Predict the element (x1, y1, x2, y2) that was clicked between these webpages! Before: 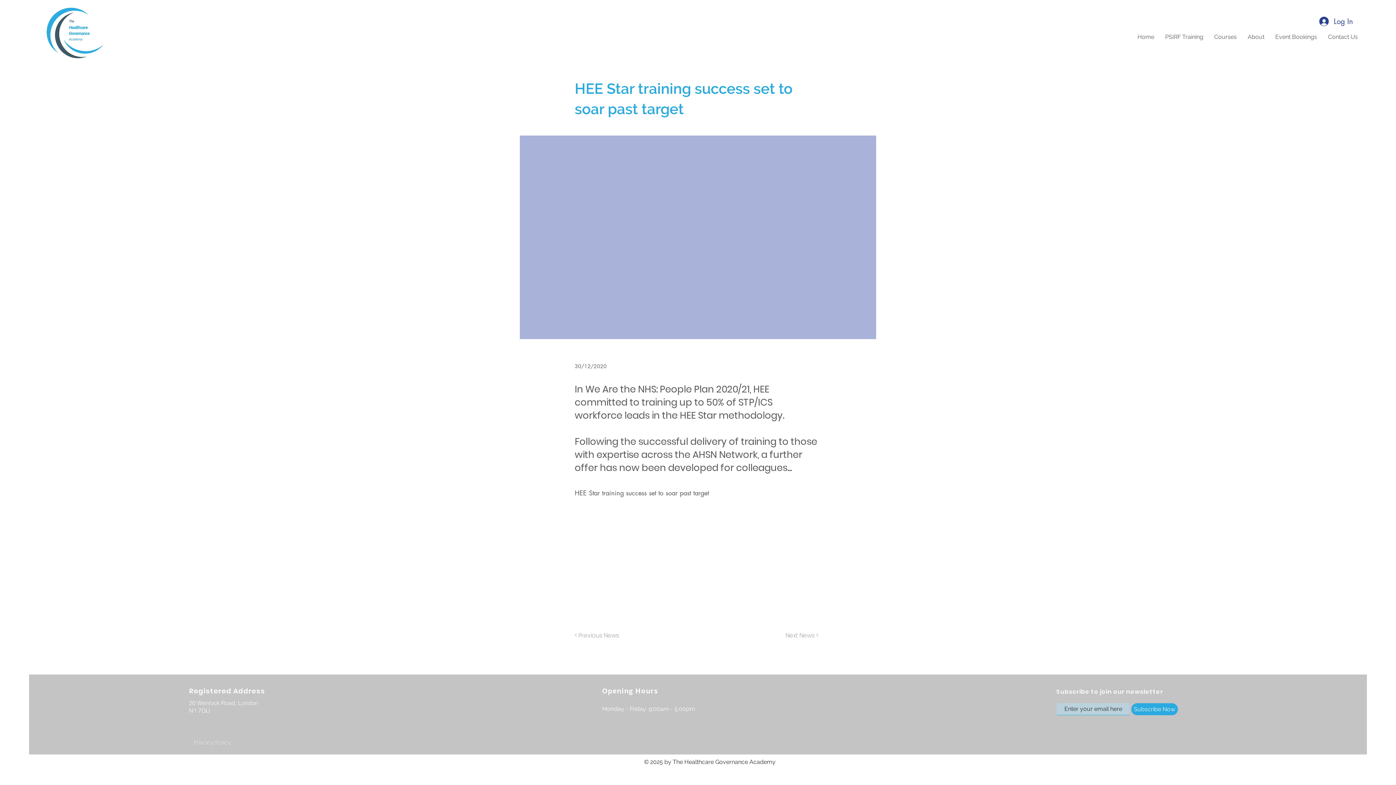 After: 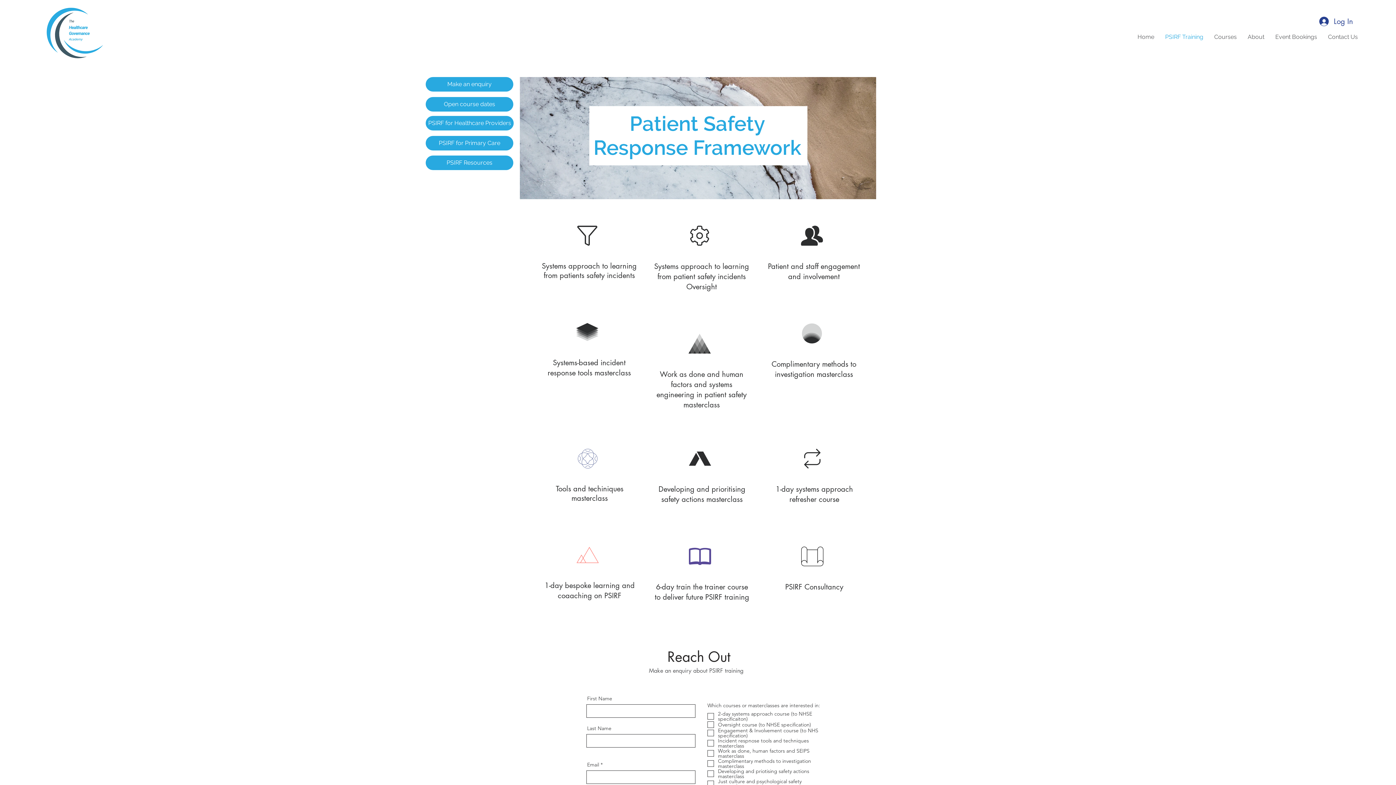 Action: label: PSIRF Training bbox: (1160, 32, 1209, 42)